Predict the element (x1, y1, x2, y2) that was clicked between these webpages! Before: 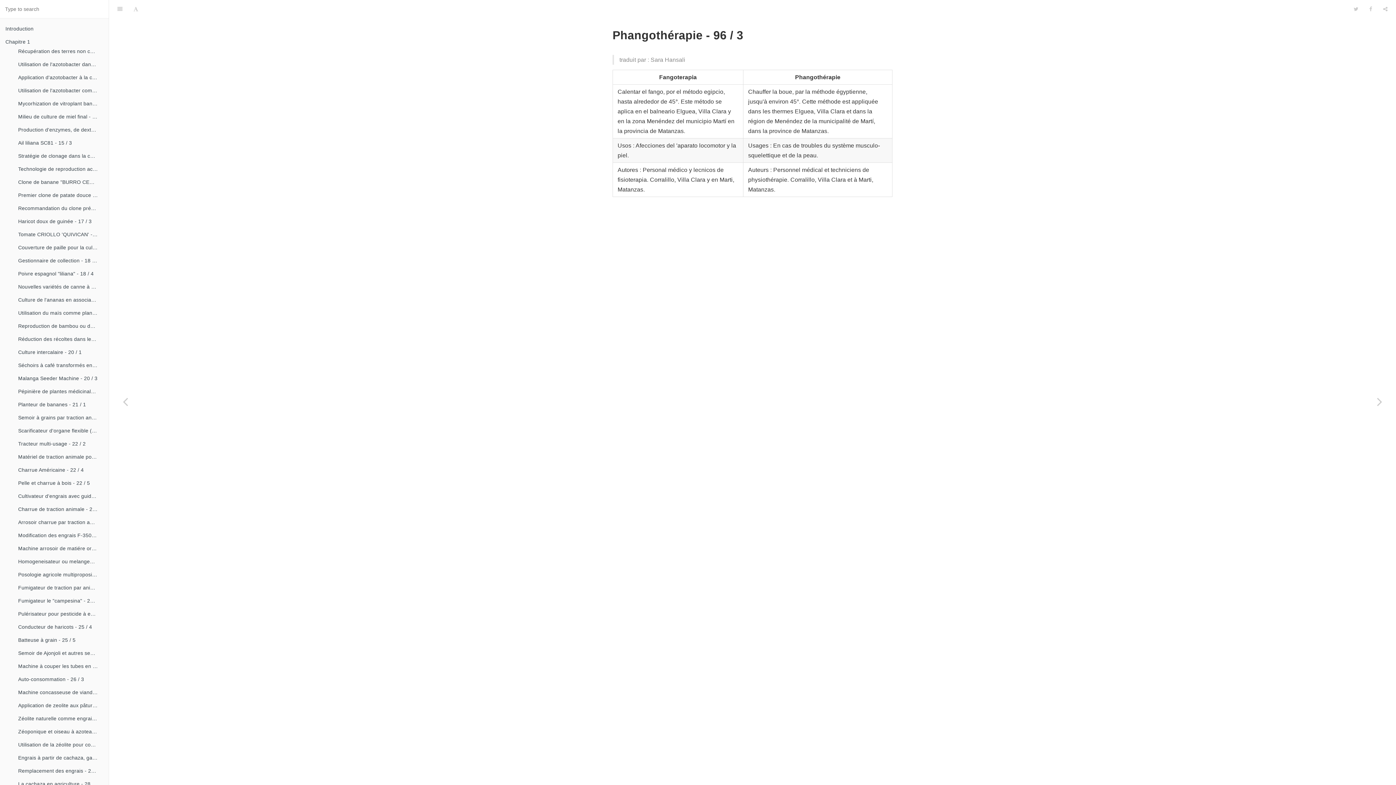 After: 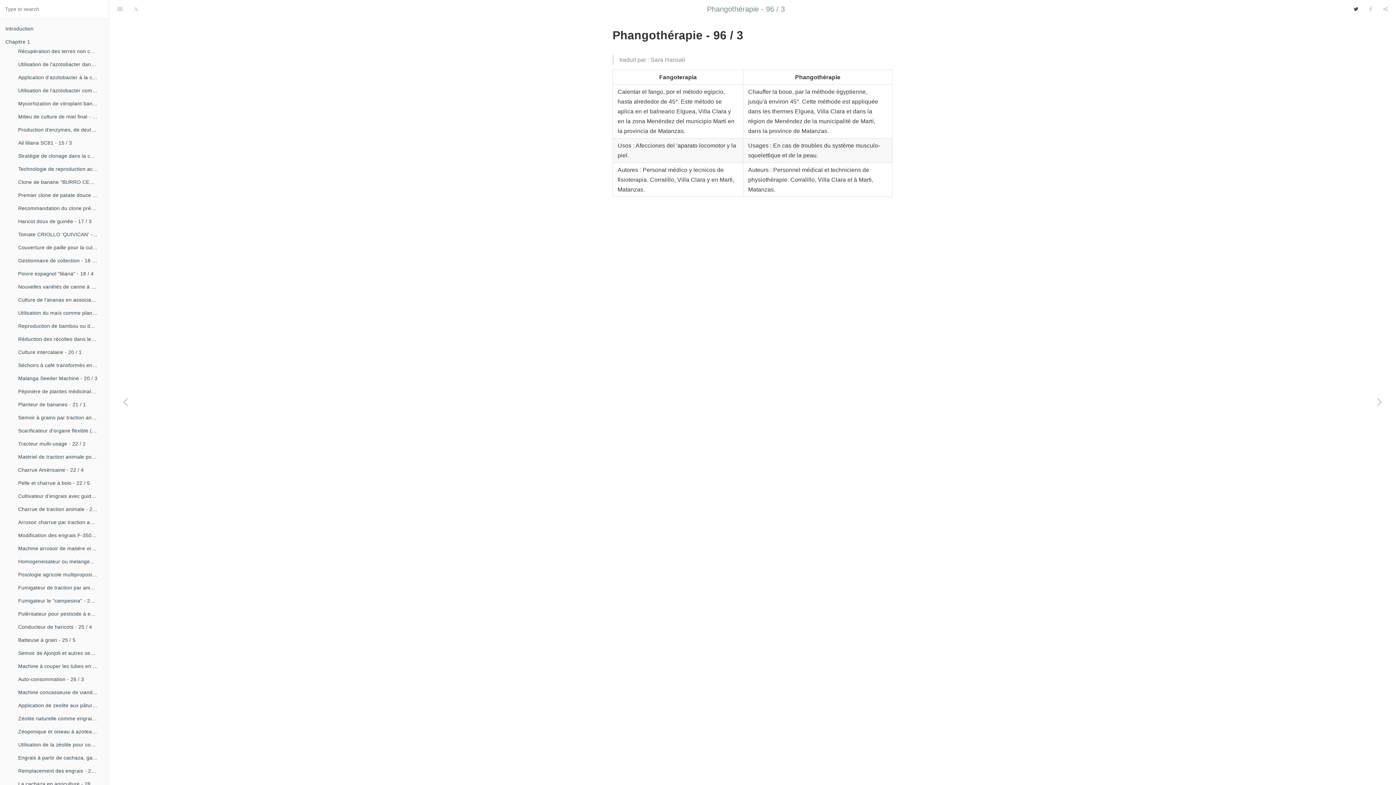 Action: bbox: (1348, 0, 1364, 18)